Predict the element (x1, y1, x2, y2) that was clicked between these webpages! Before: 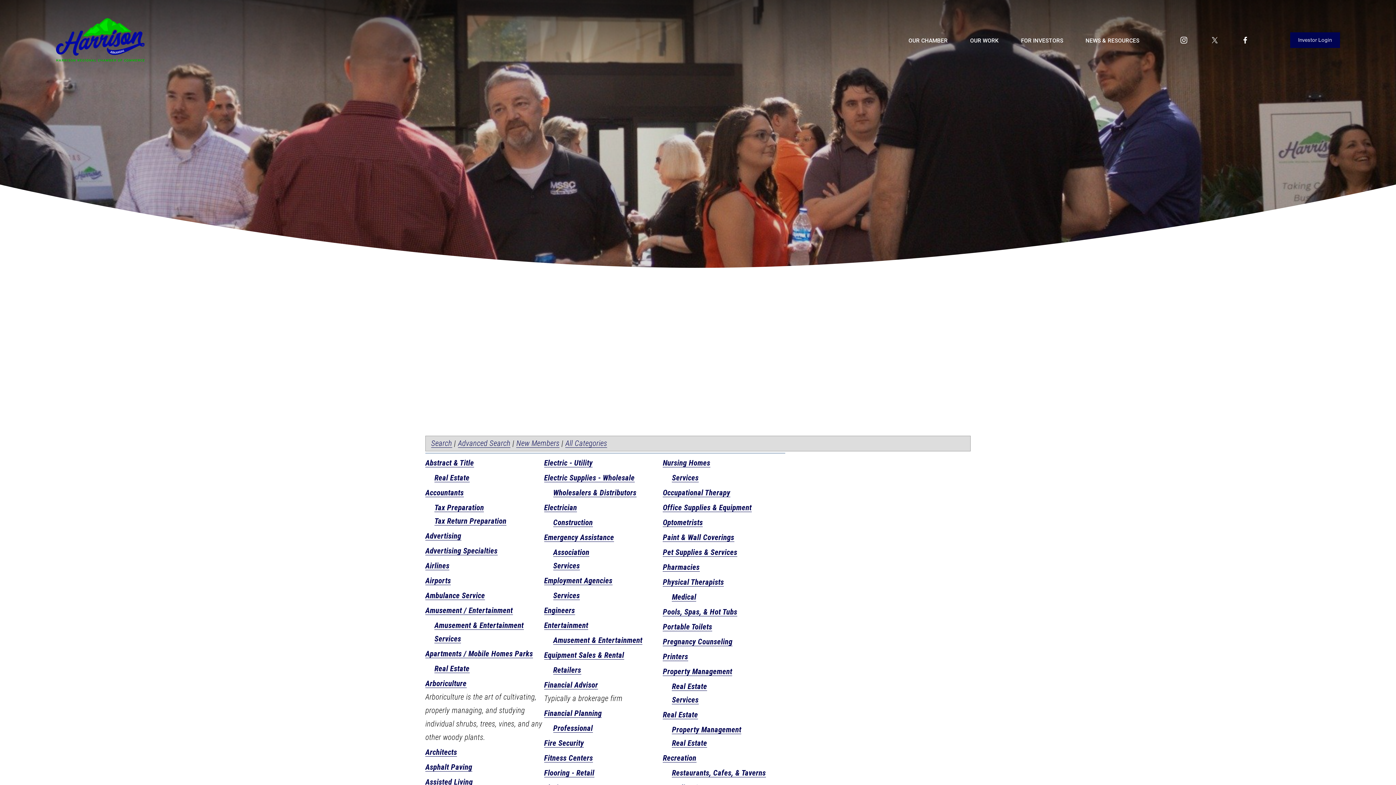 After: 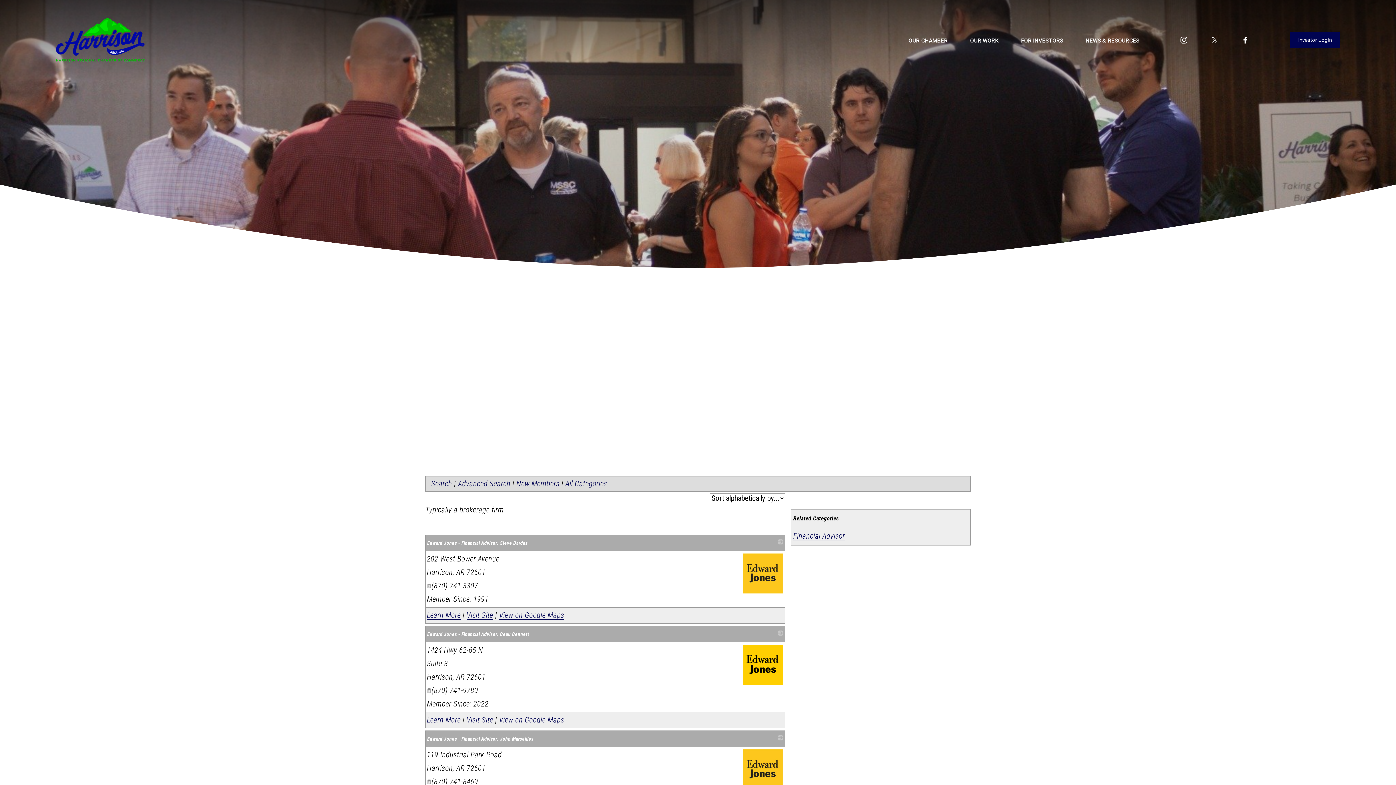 Action: bbox: (544, 681, 598, 689) label: Financial Advisor